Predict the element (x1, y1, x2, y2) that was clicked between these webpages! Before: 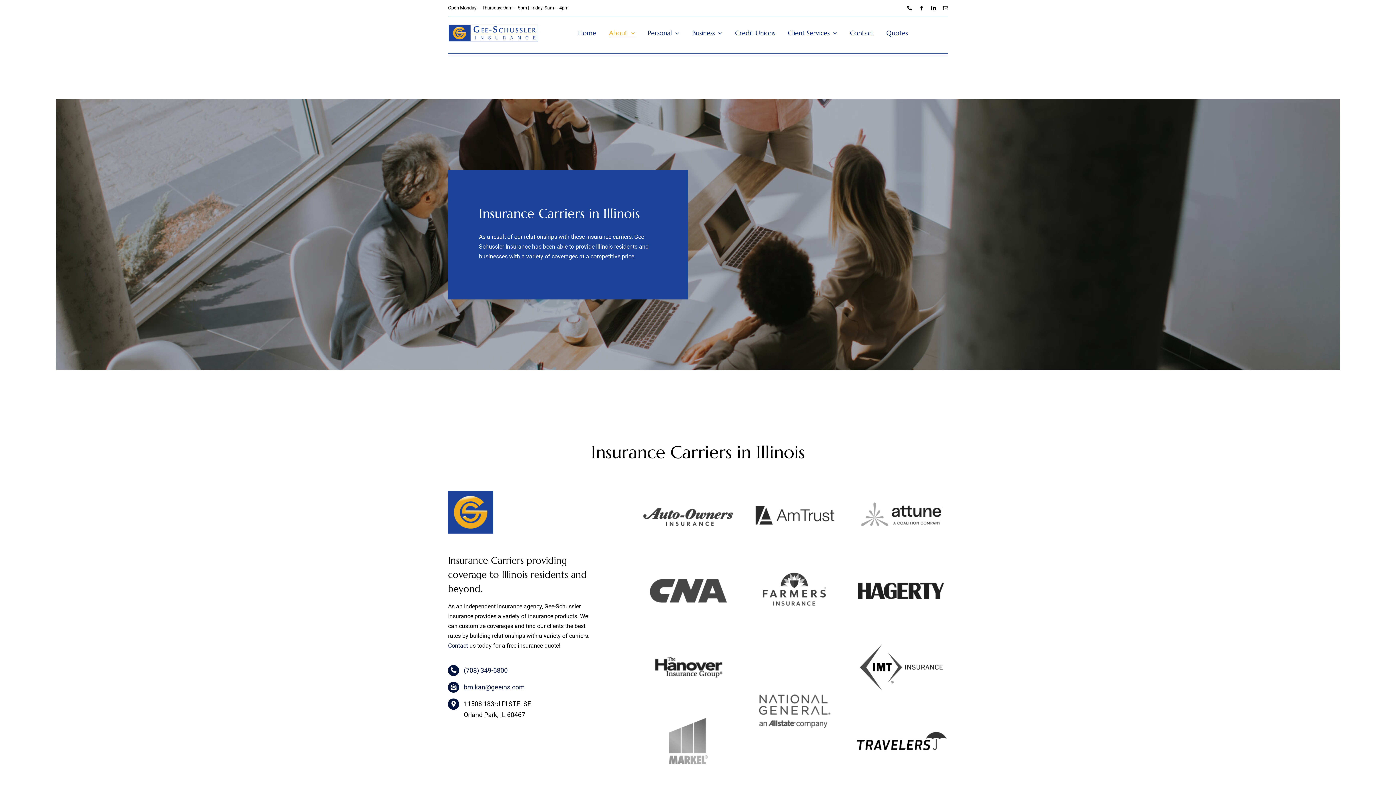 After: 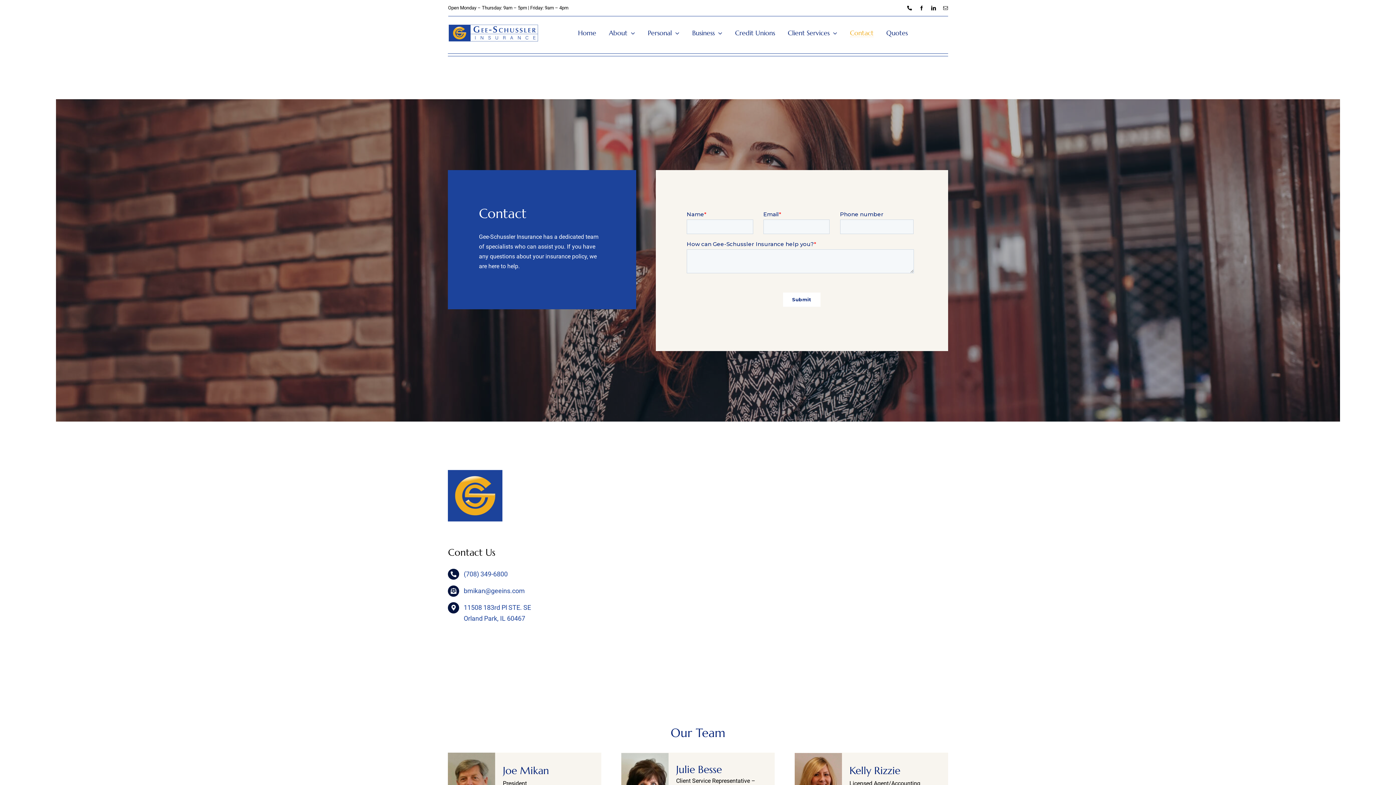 Action: bbox: (448, 642, 468, 649) label: Contact